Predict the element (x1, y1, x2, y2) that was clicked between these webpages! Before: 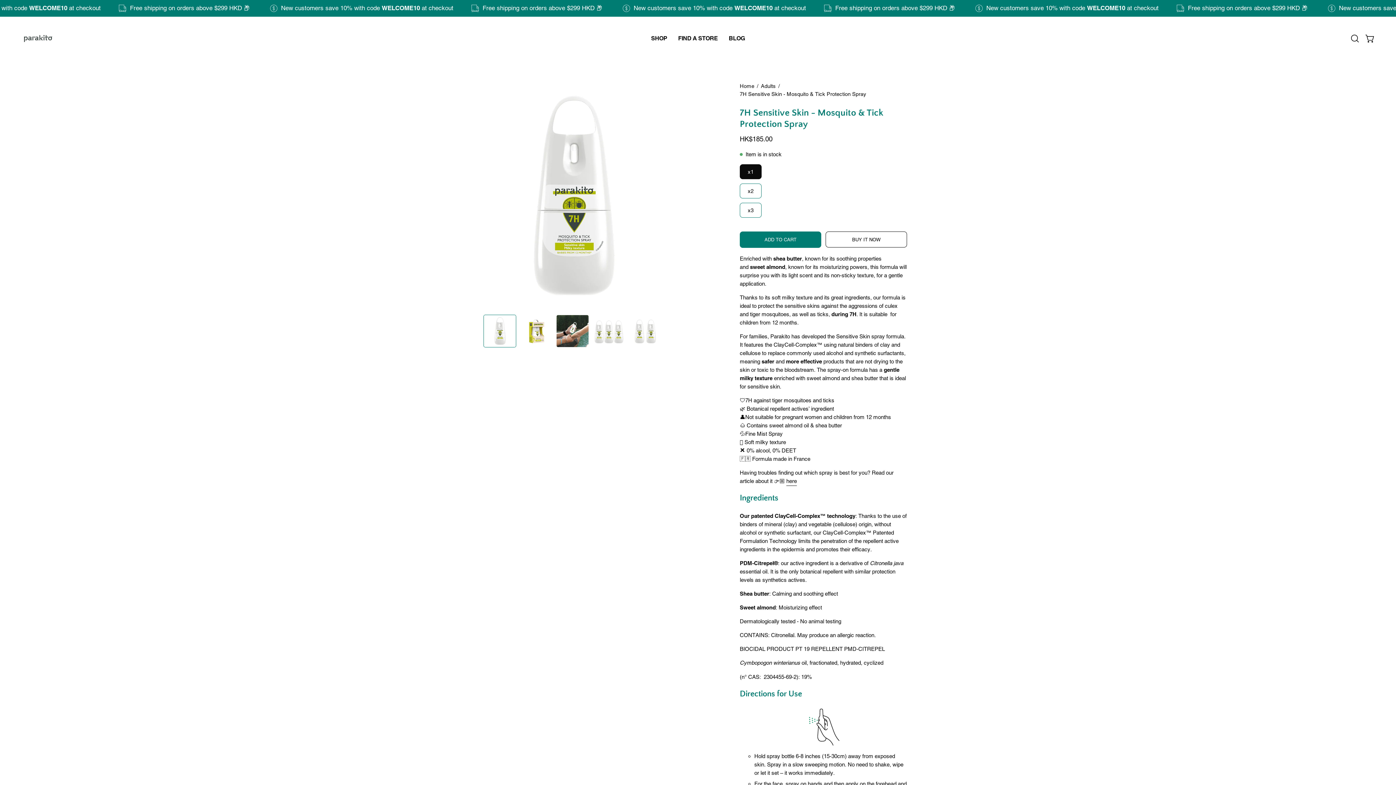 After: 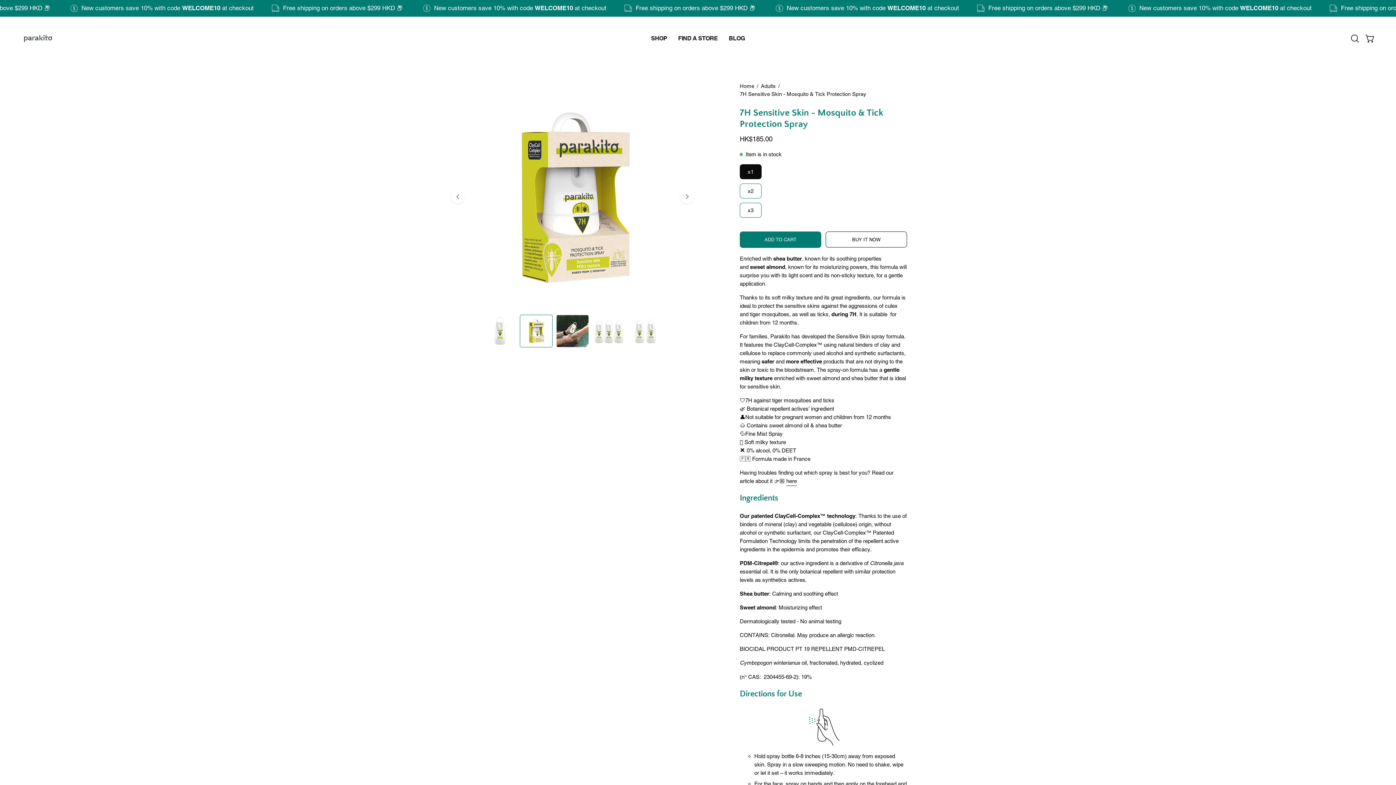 Action: label: 7H Sensitive Skin - Mosquito & Tick Protection Spray bbox: (519, 314, 552, 347)